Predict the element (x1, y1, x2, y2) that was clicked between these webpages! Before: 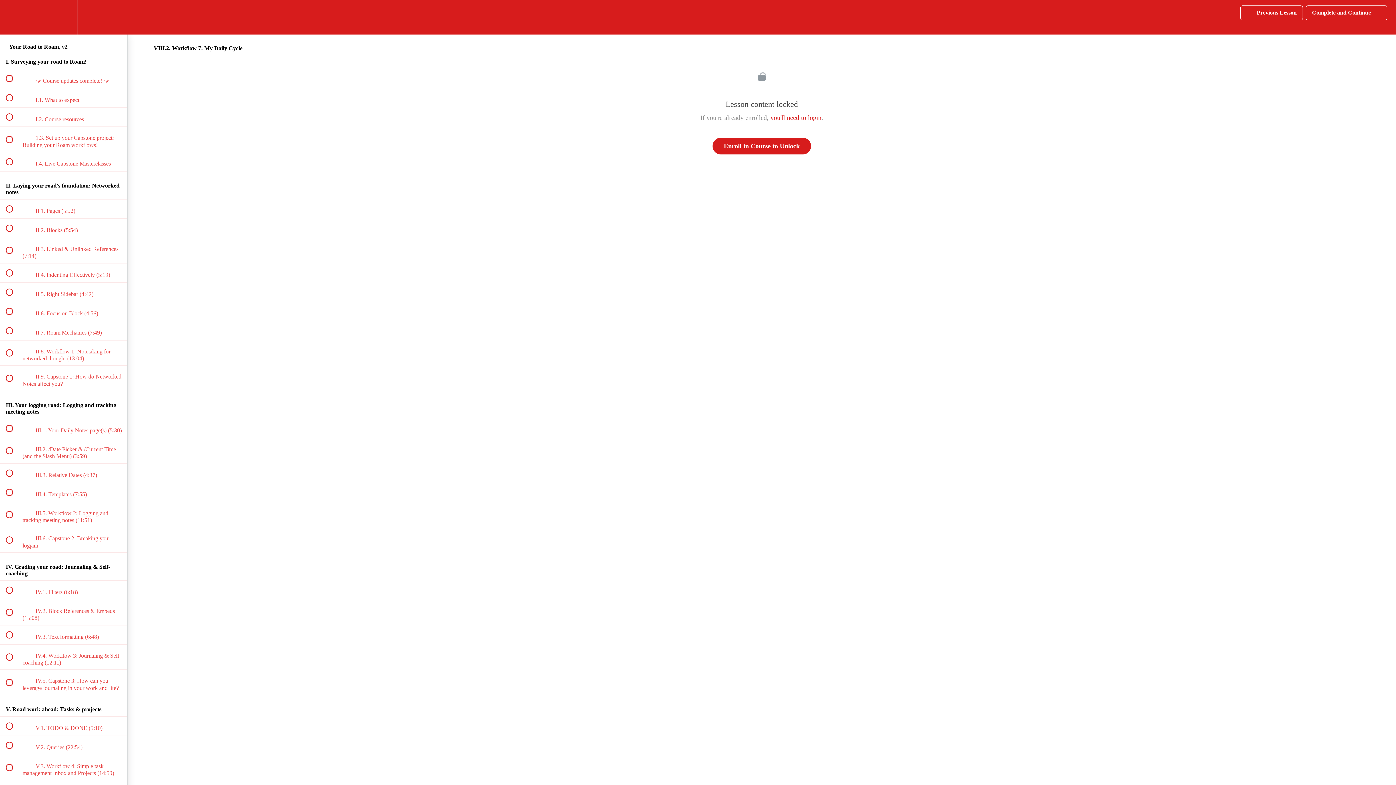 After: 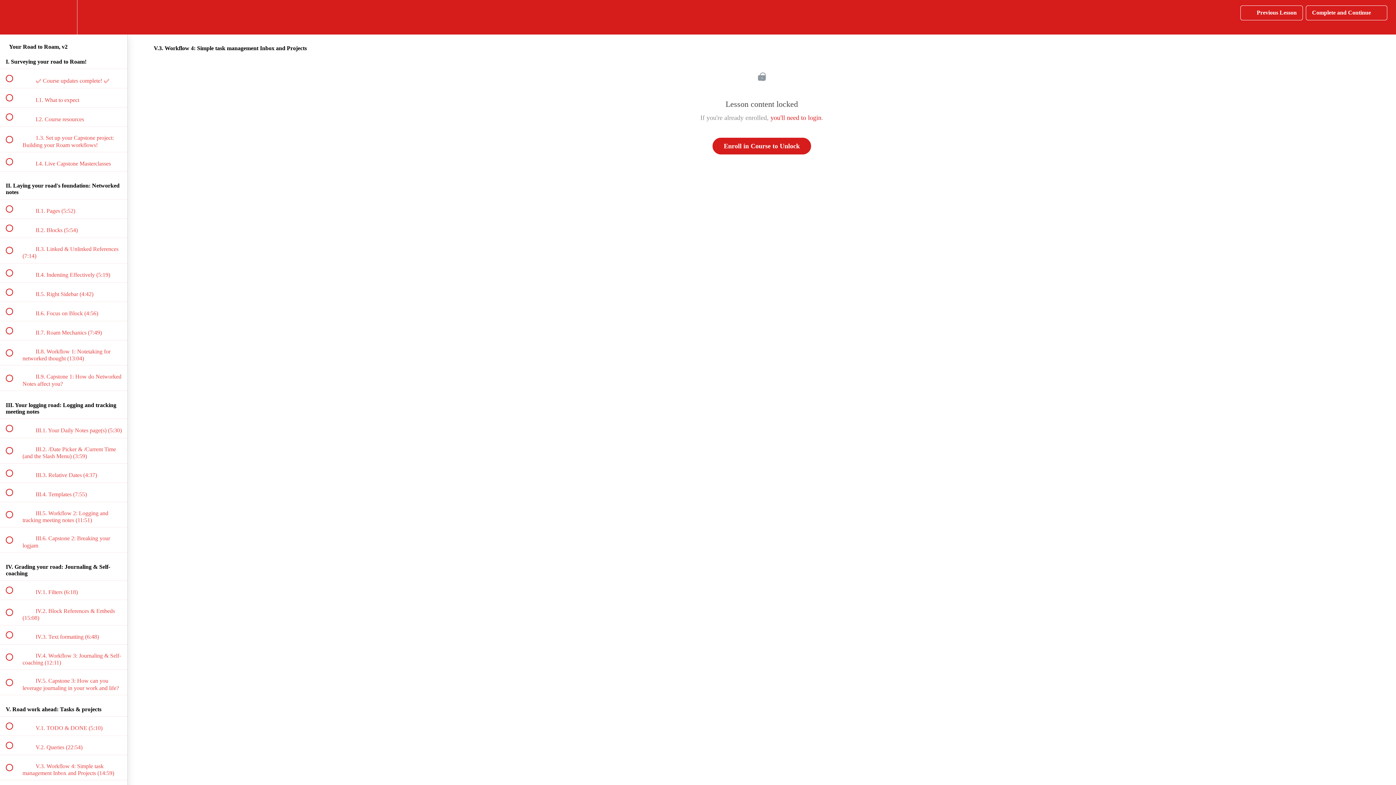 Action: label:  
 V.3. Workflow 4: Simple task management Inbox and Projects (14:59) bbox: (0, 755, 127, 780)